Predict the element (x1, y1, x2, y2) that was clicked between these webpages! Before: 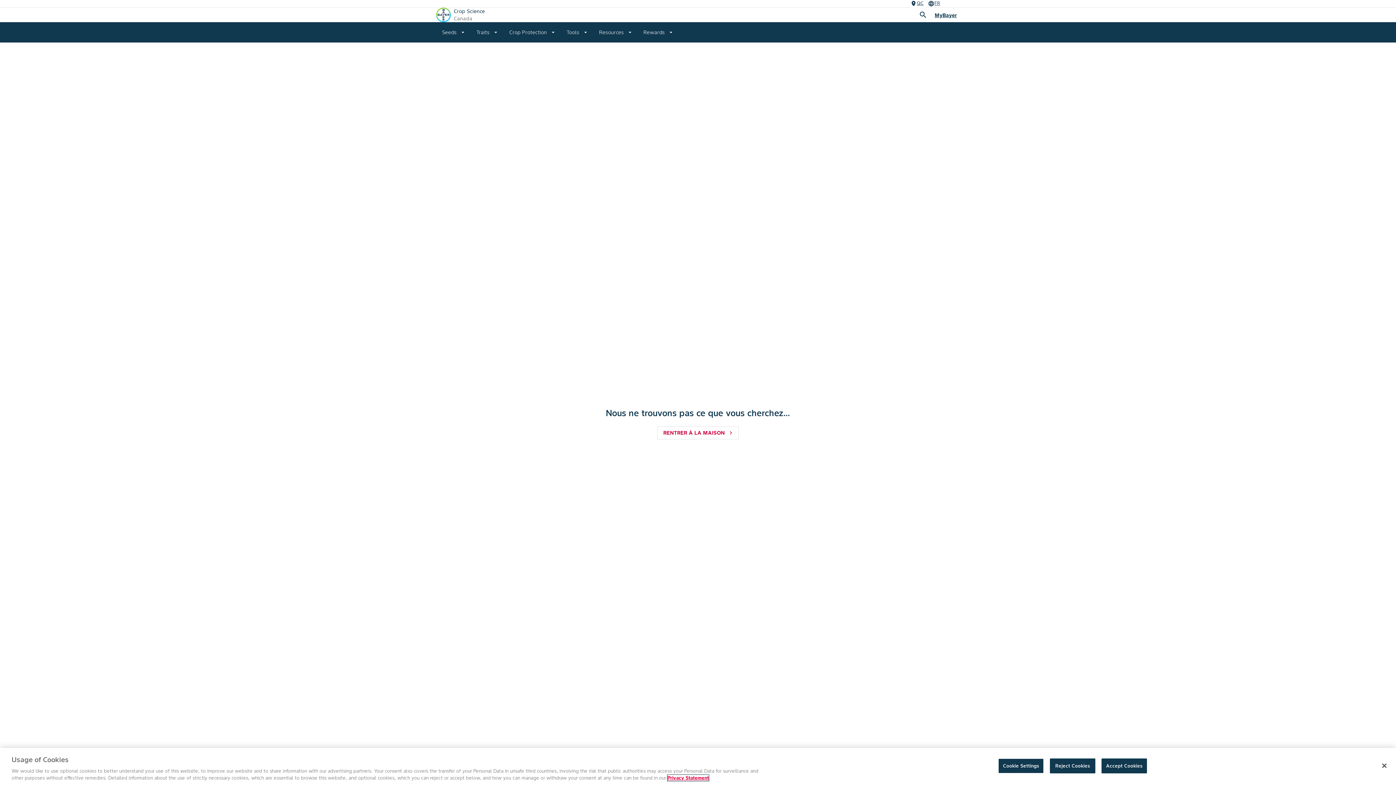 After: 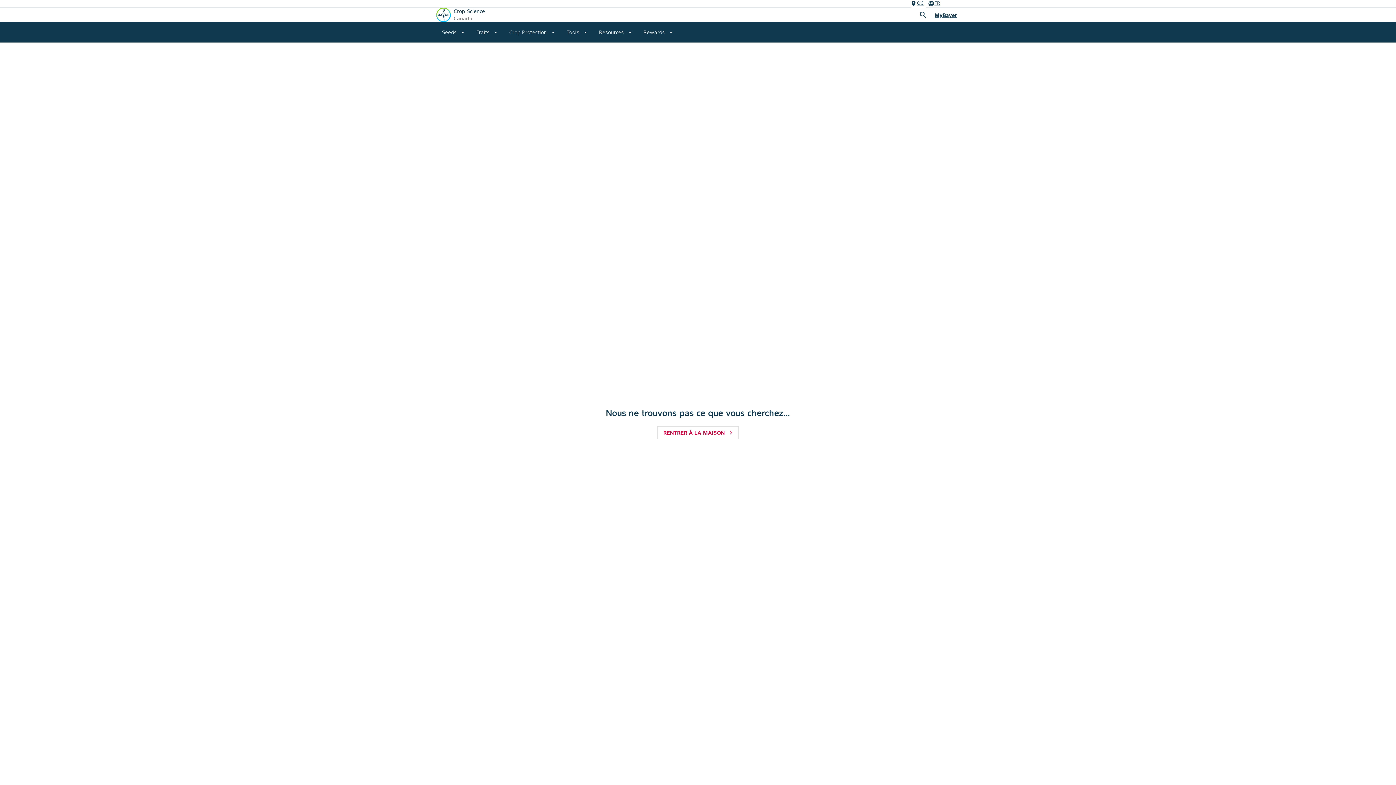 Action: bbox: (1376, 758, 1392, 774) label: Close